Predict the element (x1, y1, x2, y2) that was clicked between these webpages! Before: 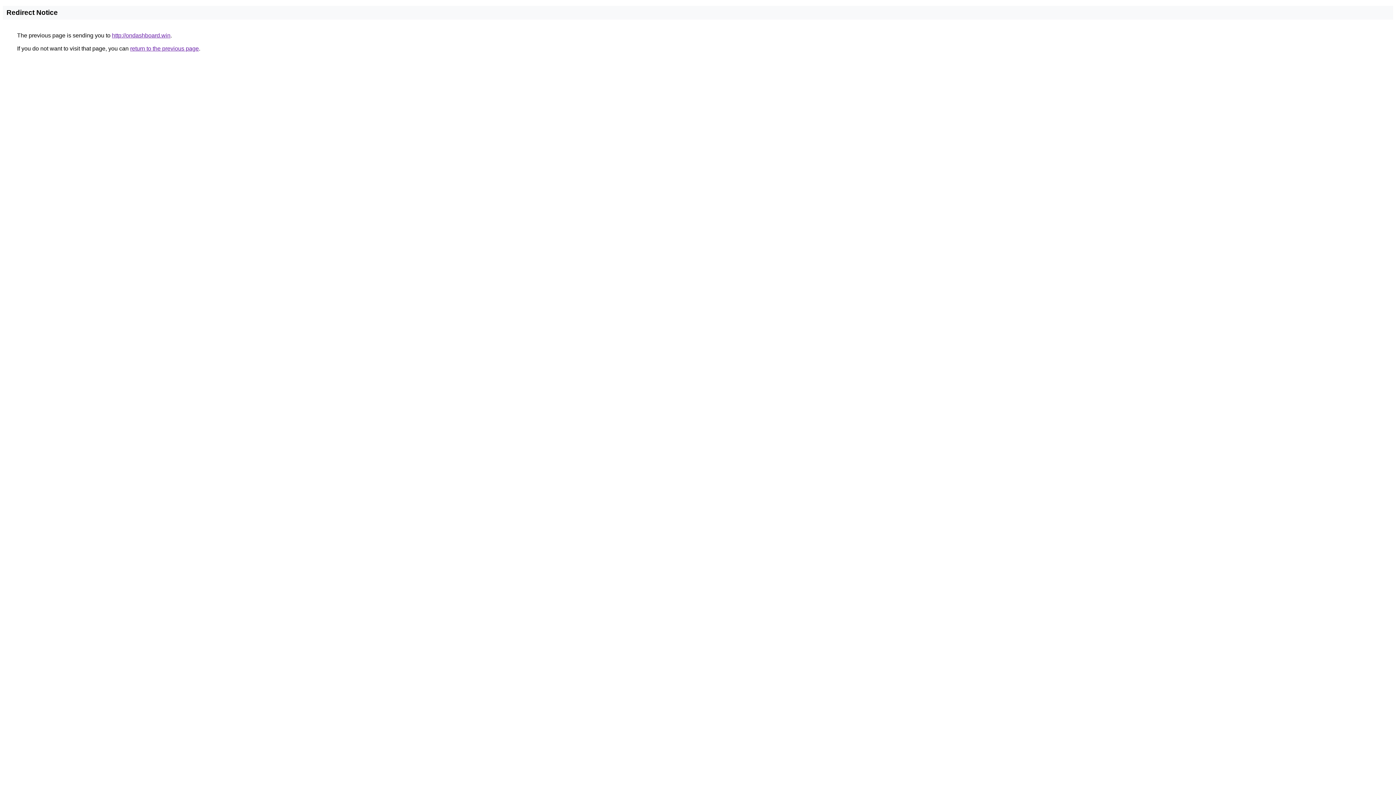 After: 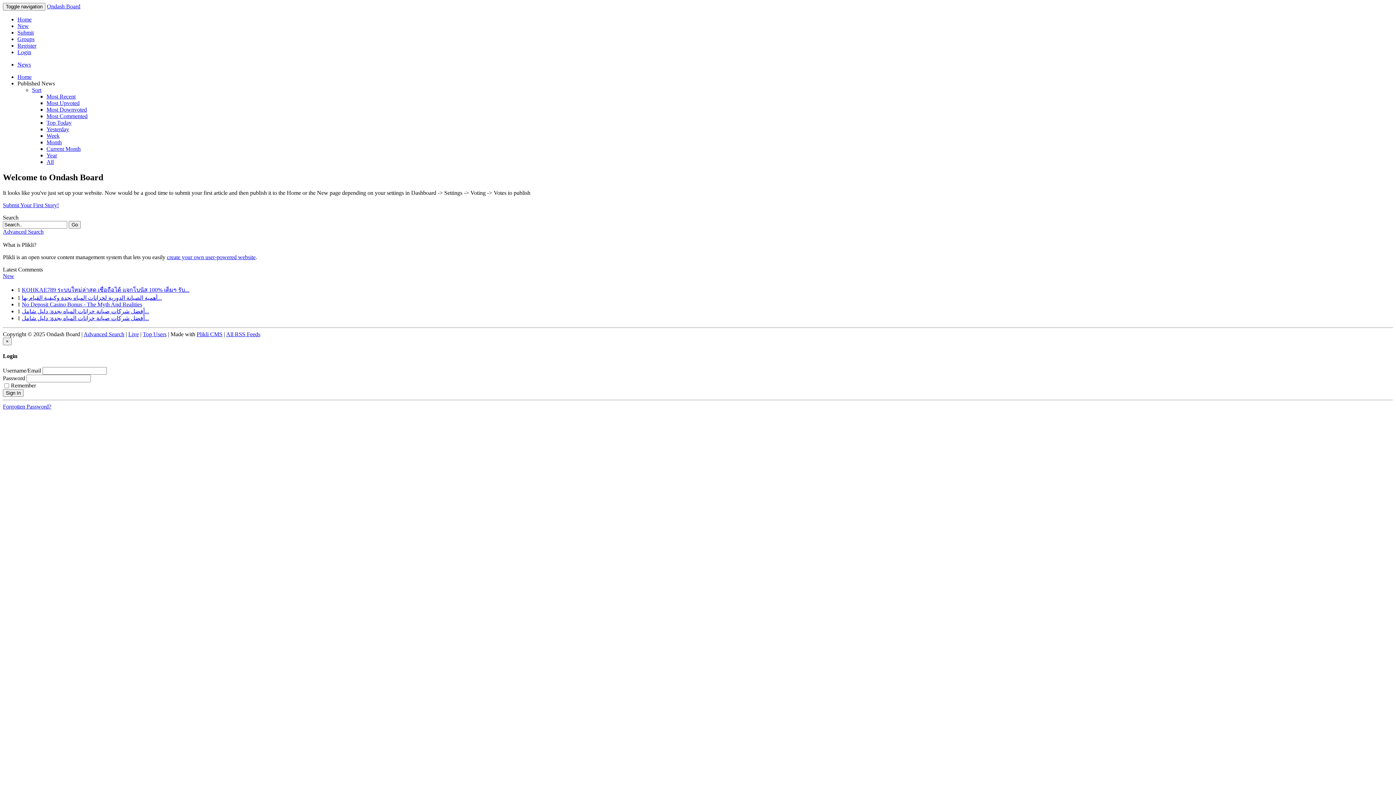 Action: label: http://ondashboard.win bbox: (112, 32, 170, 38)